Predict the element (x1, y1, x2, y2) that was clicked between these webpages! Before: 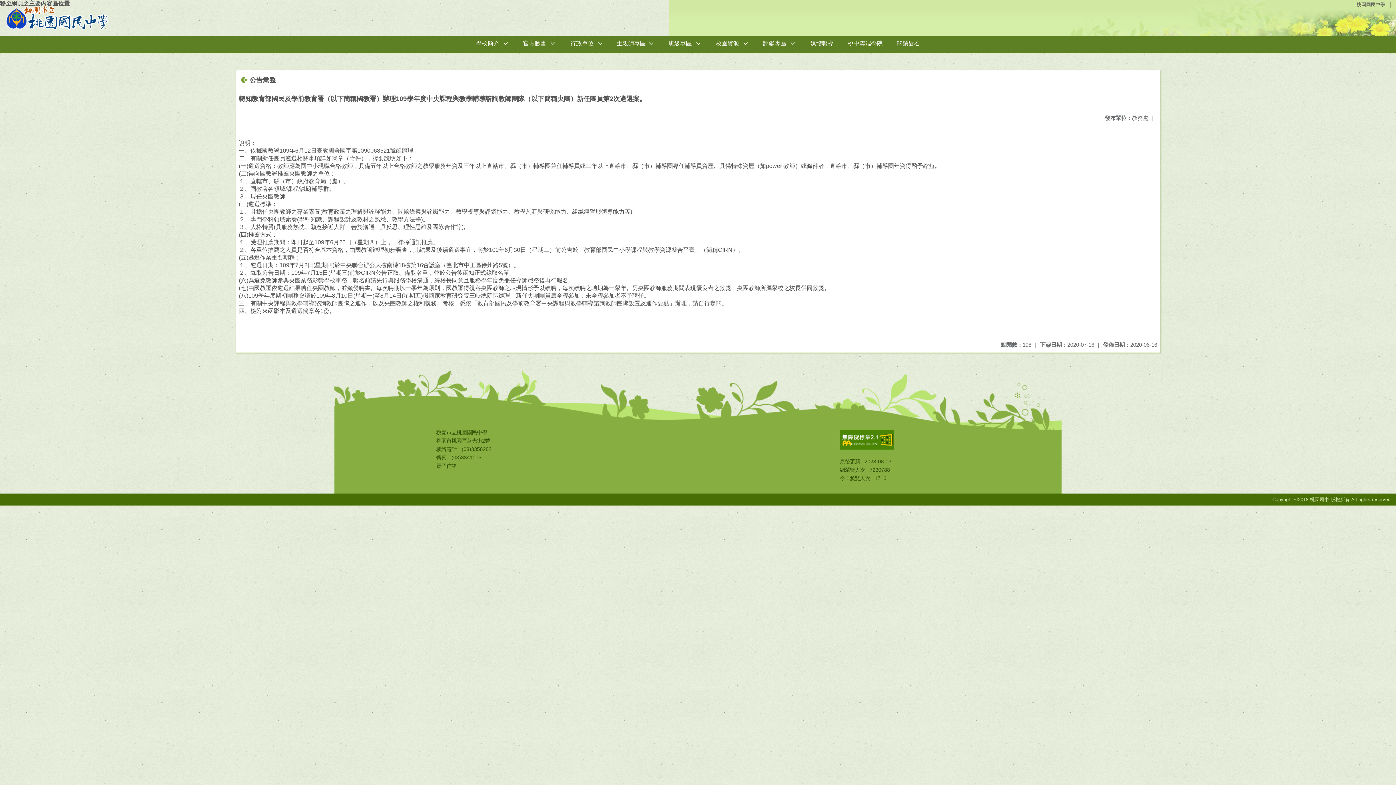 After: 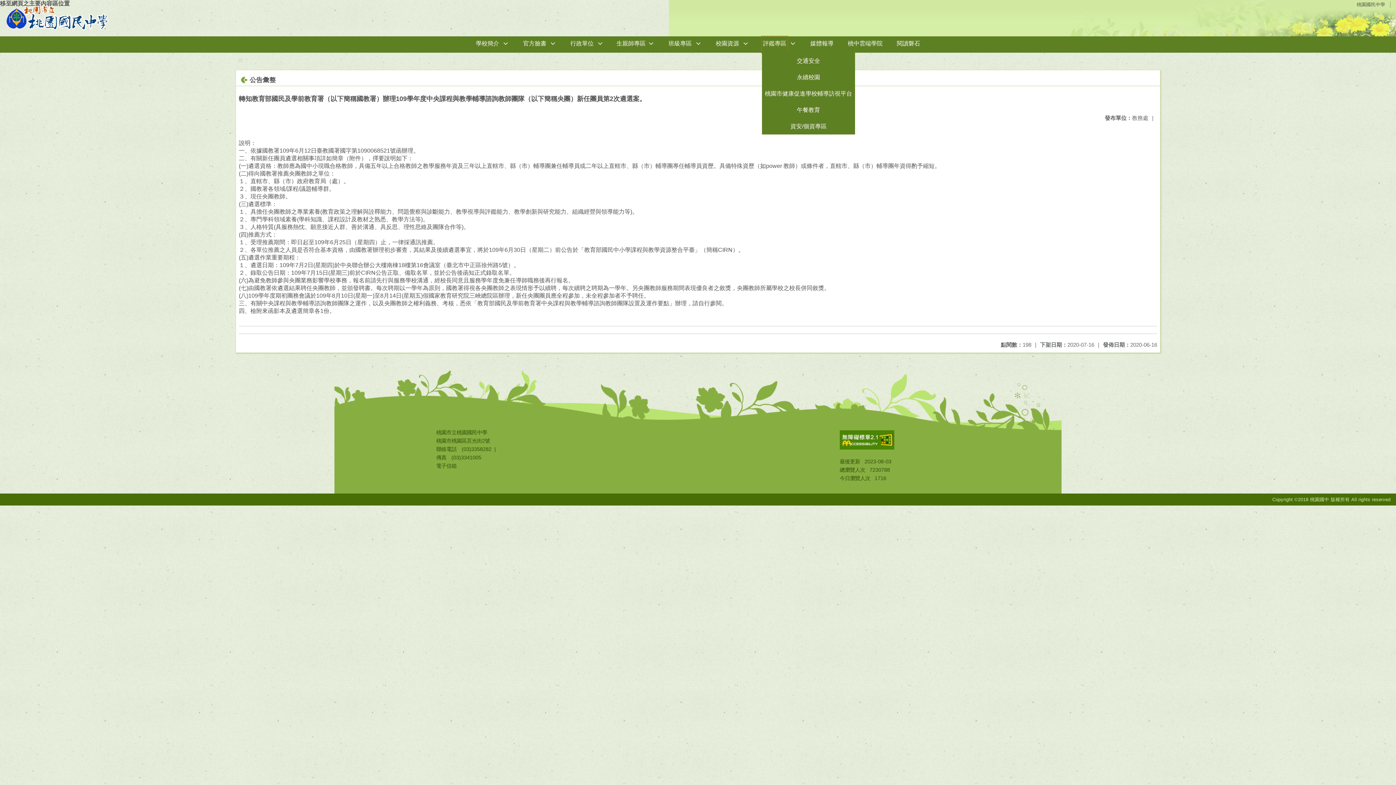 Action: bbox: (762, 36, 787, 52) label: 評鑑專區